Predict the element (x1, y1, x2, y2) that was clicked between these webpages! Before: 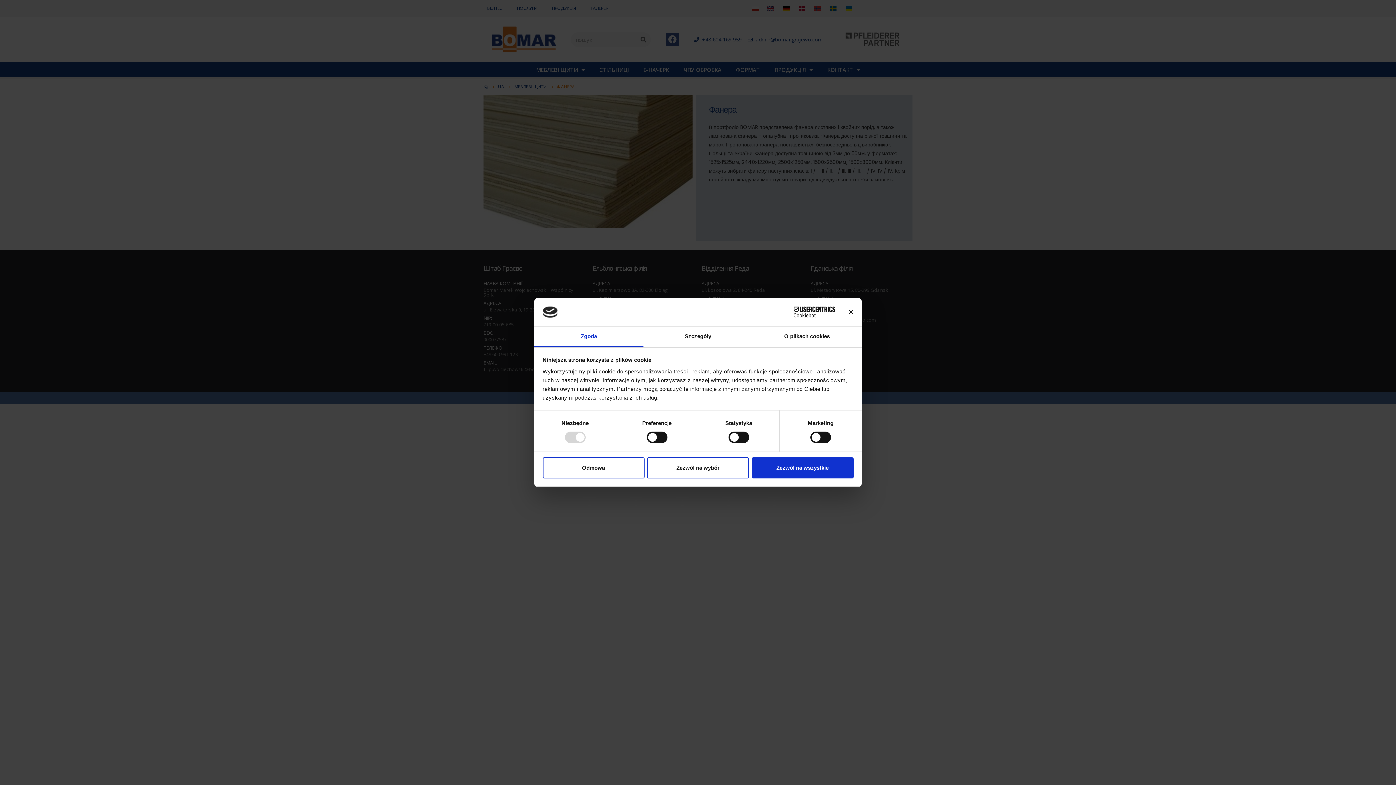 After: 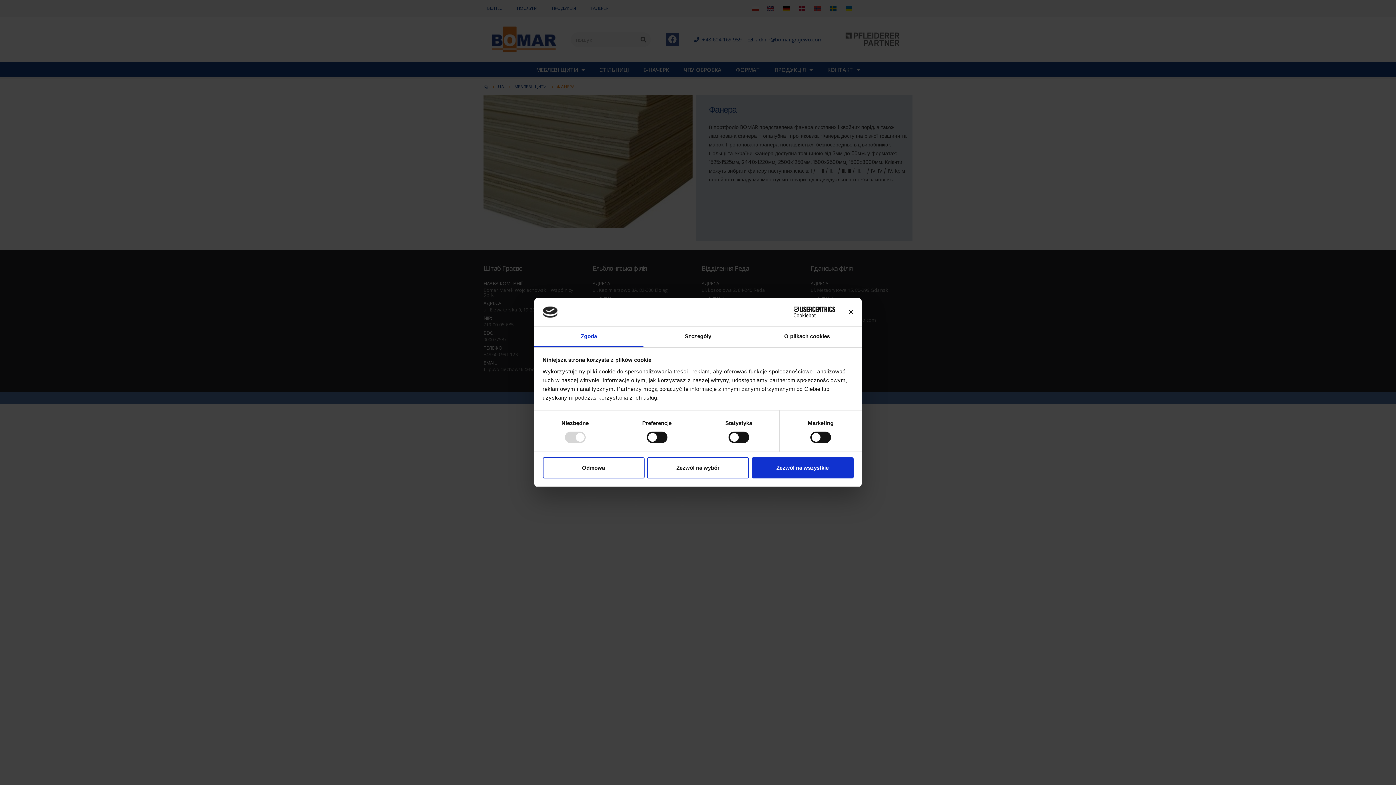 Action: bbox: (534, 326, 643, 347) label: Zgoda